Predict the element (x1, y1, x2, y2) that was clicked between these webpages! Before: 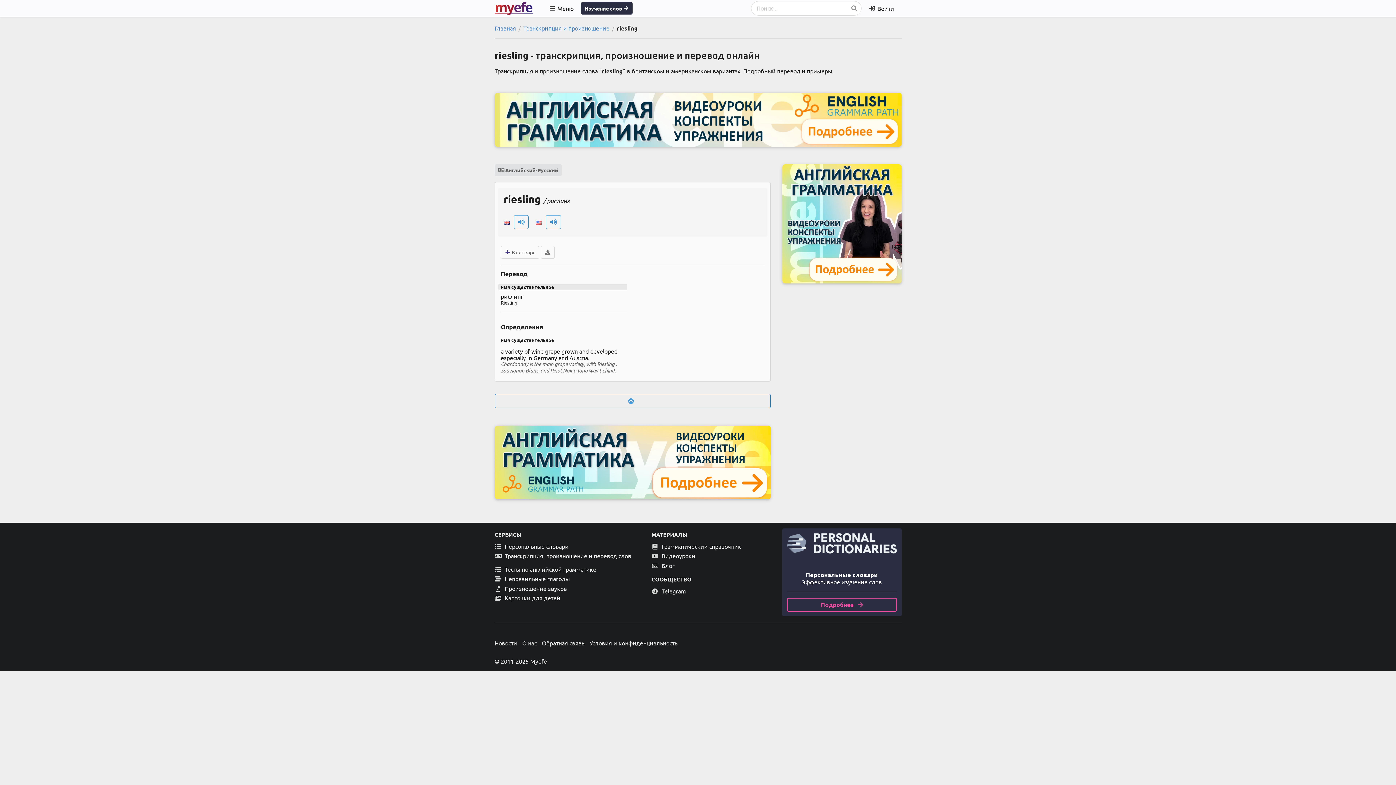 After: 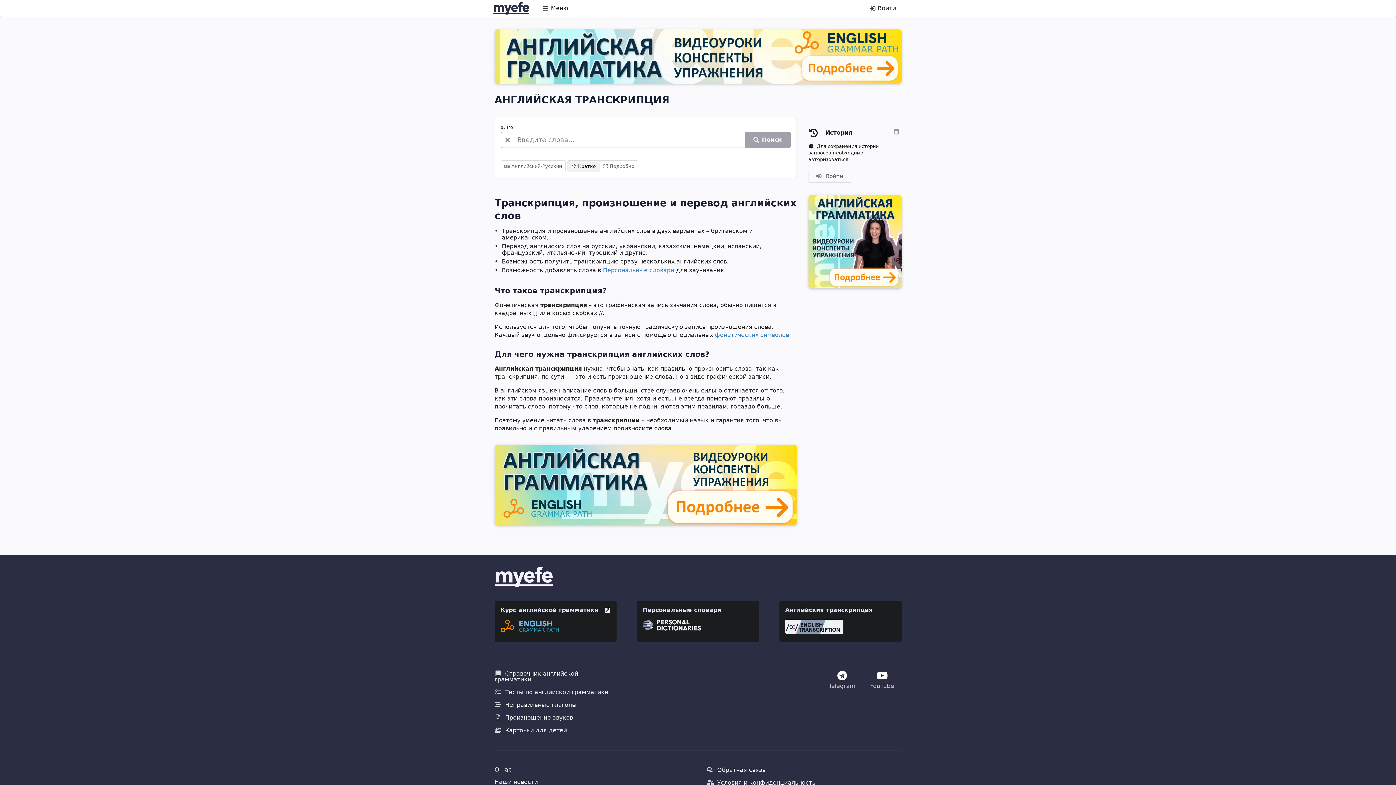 Action: label:  Транскрипция, произношение и перевод слов bbox: (494, 552, 640, 560)